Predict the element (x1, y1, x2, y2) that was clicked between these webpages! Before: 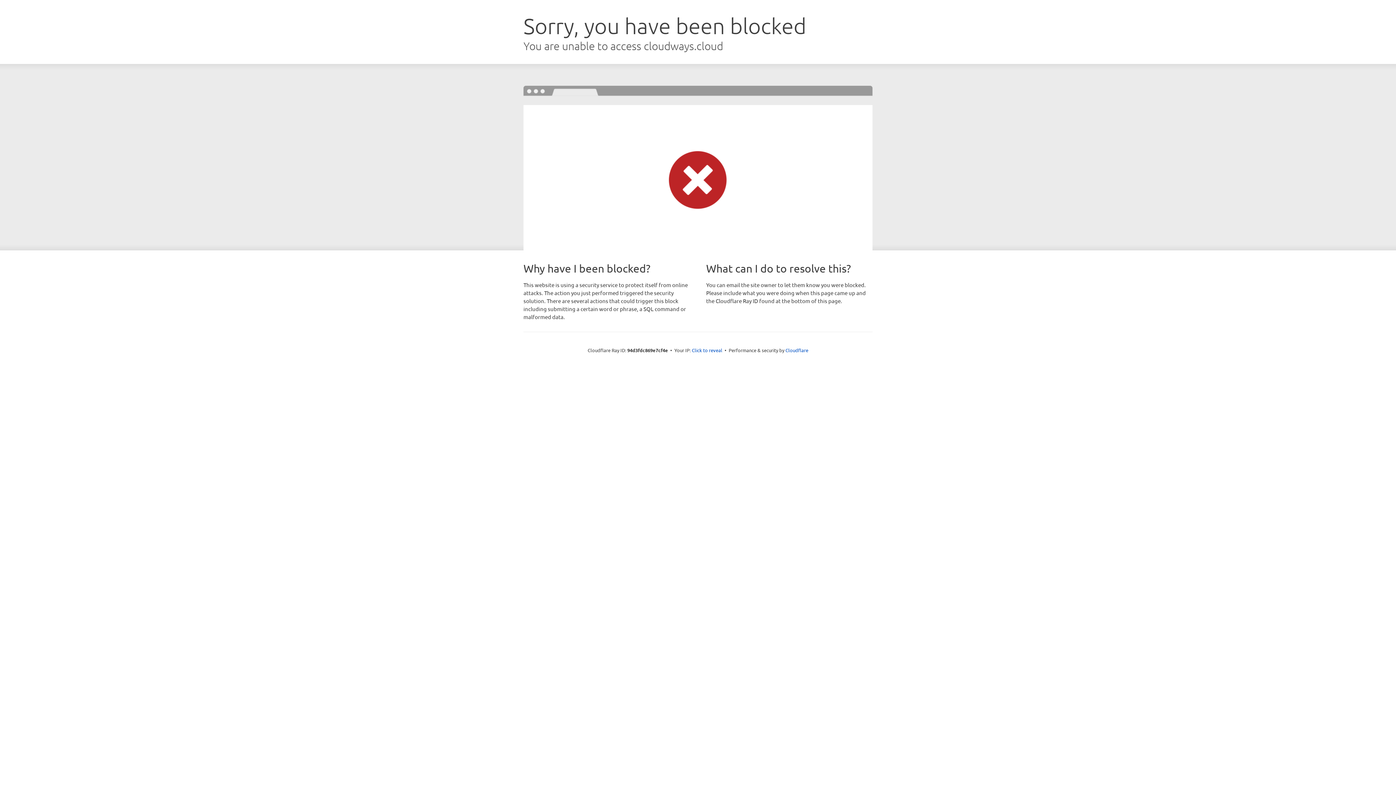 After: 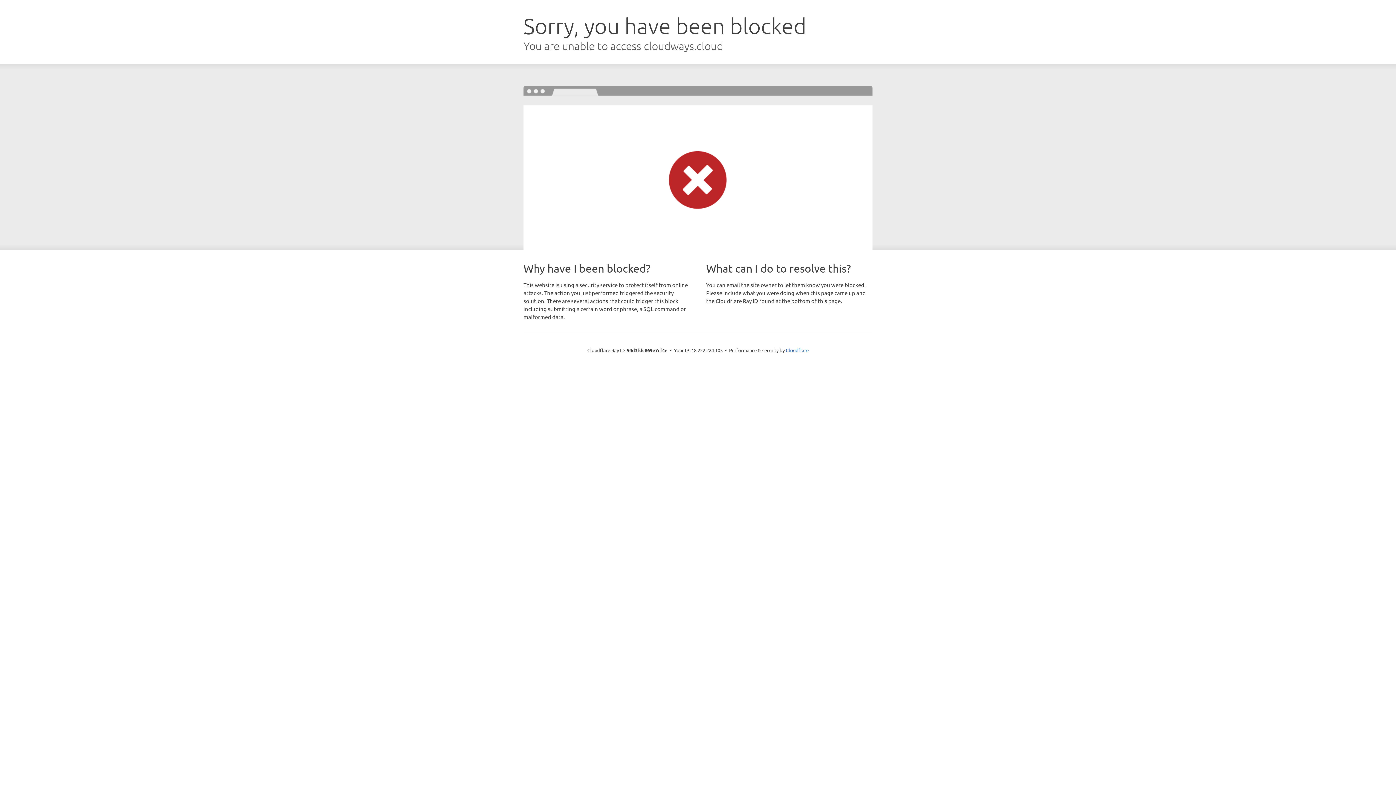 Action: bbox: (692, 346, 722, 353) label: Click to reveal